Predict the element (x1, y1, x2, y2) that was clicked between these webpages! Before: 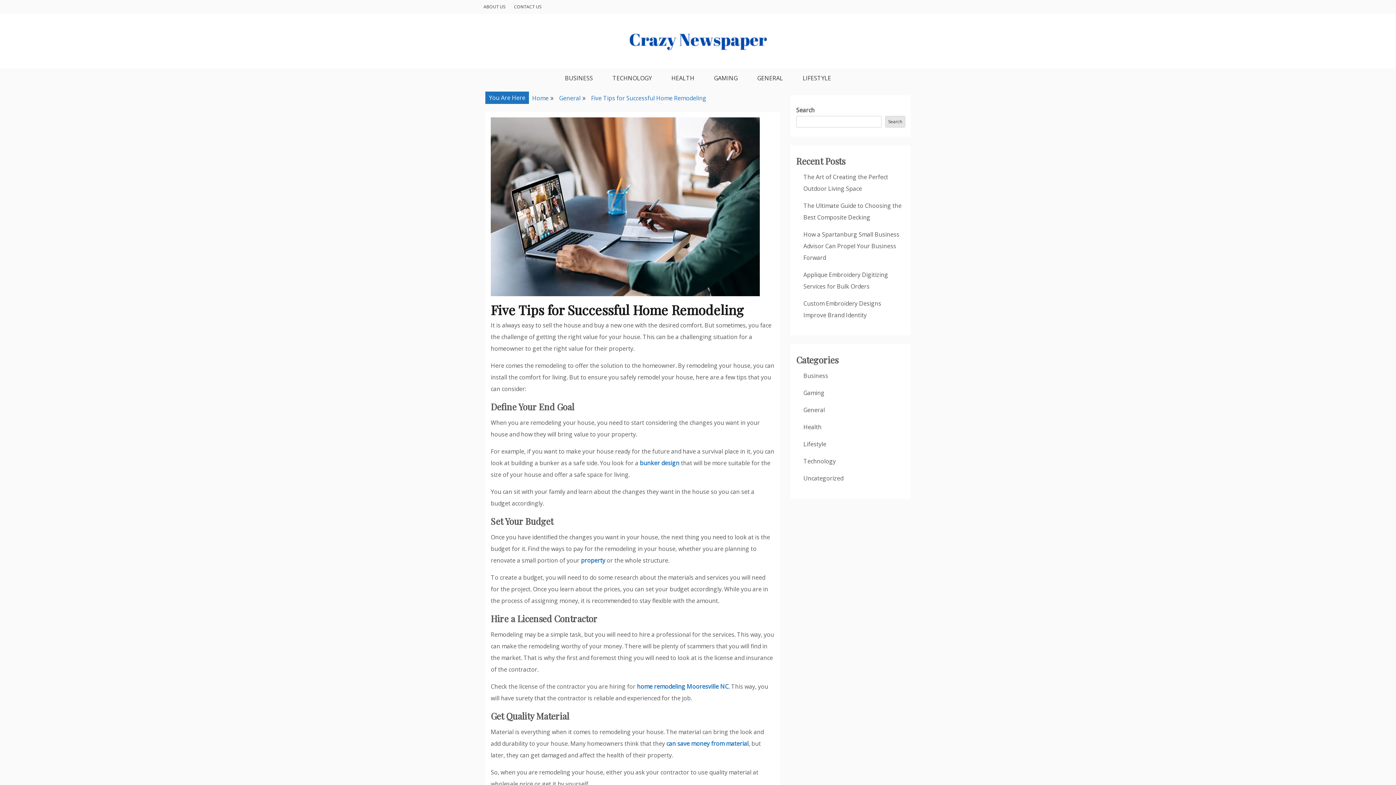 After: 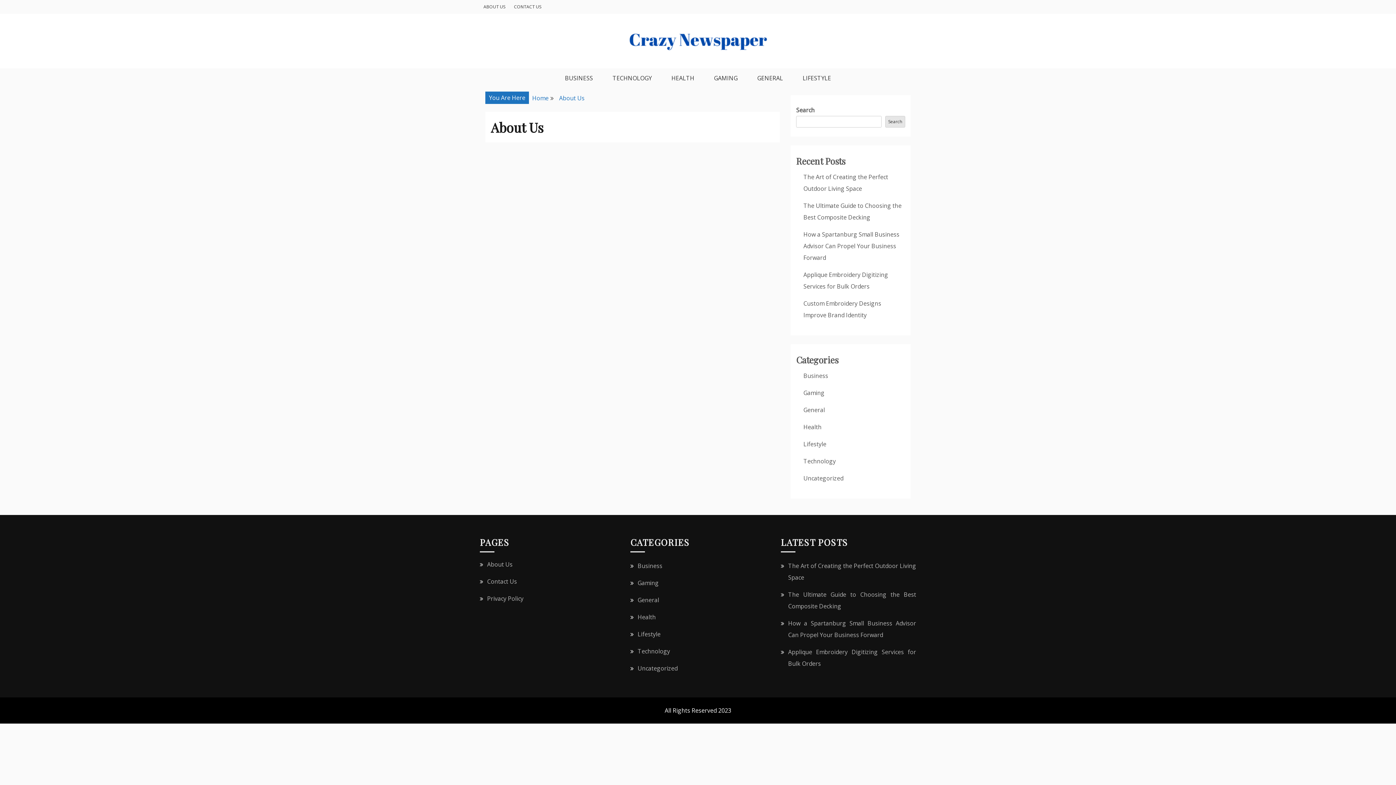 Action: bbox: (483, 0, 505, 13) label: ABOUT US